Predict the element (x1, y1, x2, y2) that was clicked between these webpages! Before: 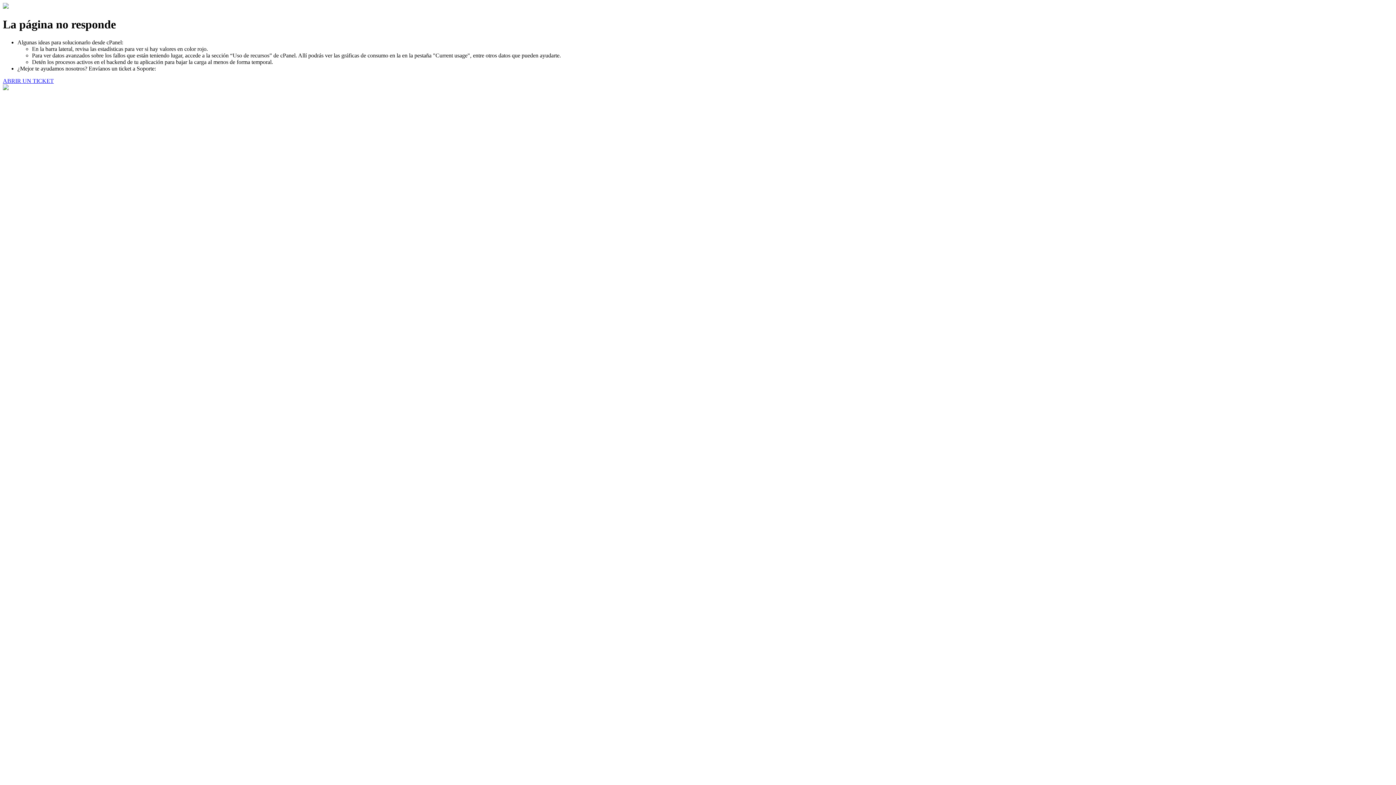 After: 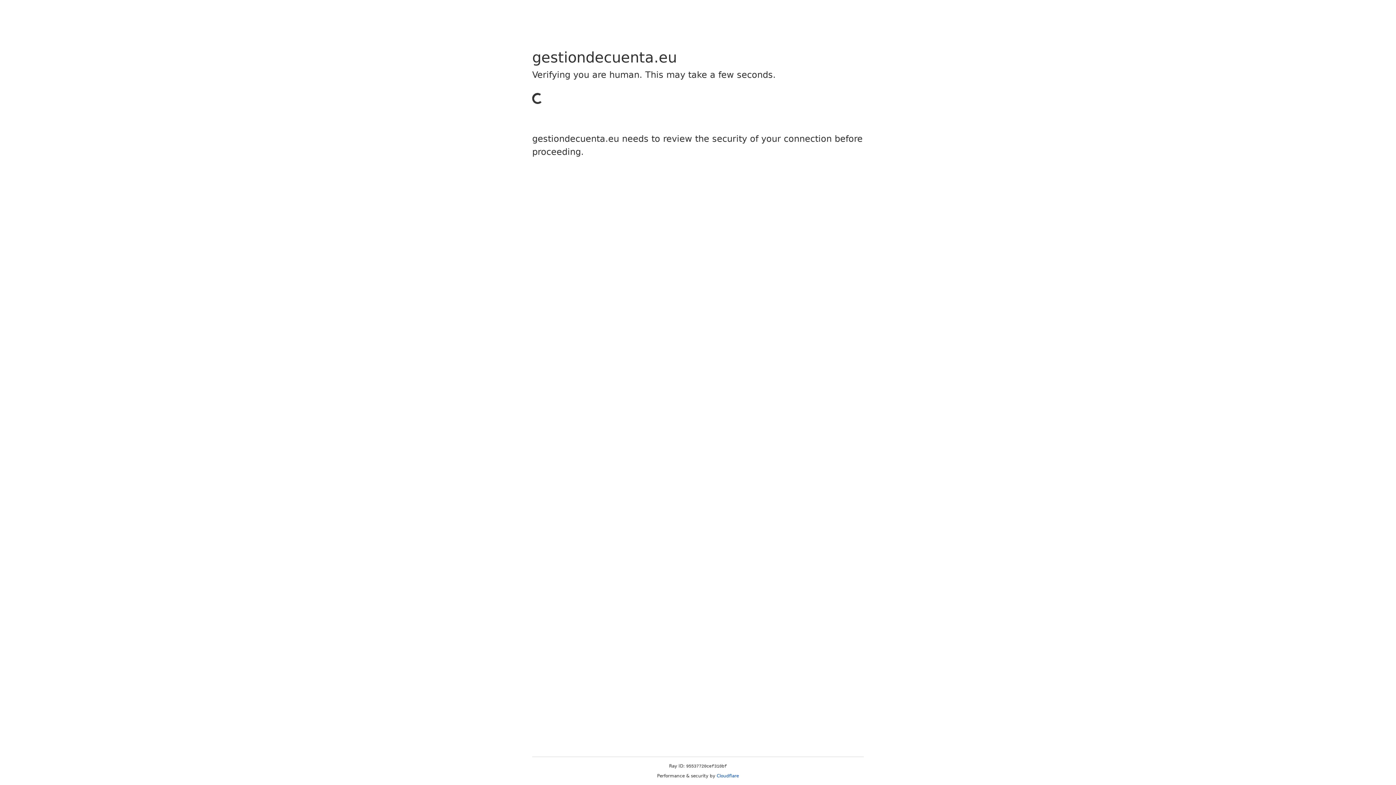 Action: label: ABRIR UN TICKET bbox: (2, 77, 53, 83)